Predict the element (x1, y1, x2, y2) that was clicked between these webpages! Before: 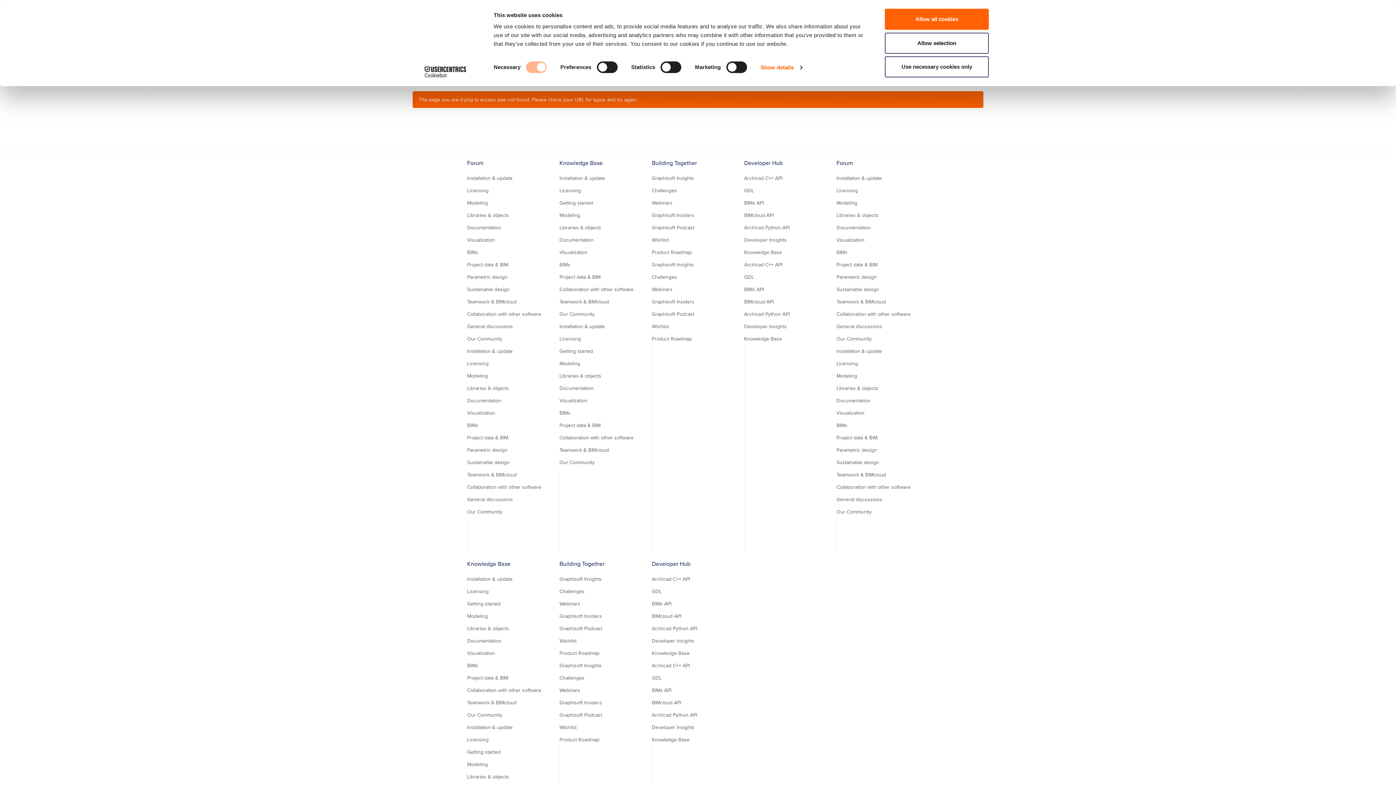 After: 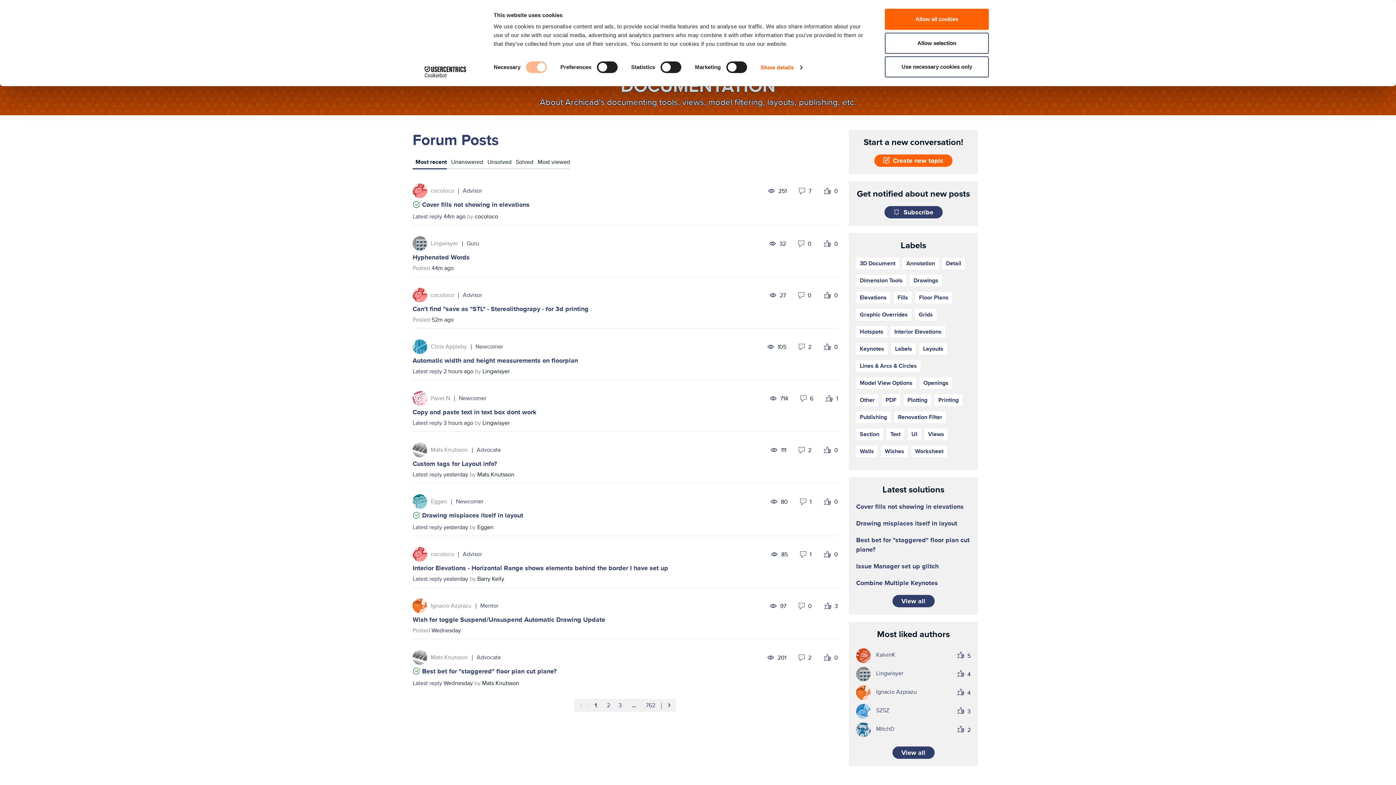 Action: bbox: (836, 224, 870, 231) label: Documentation